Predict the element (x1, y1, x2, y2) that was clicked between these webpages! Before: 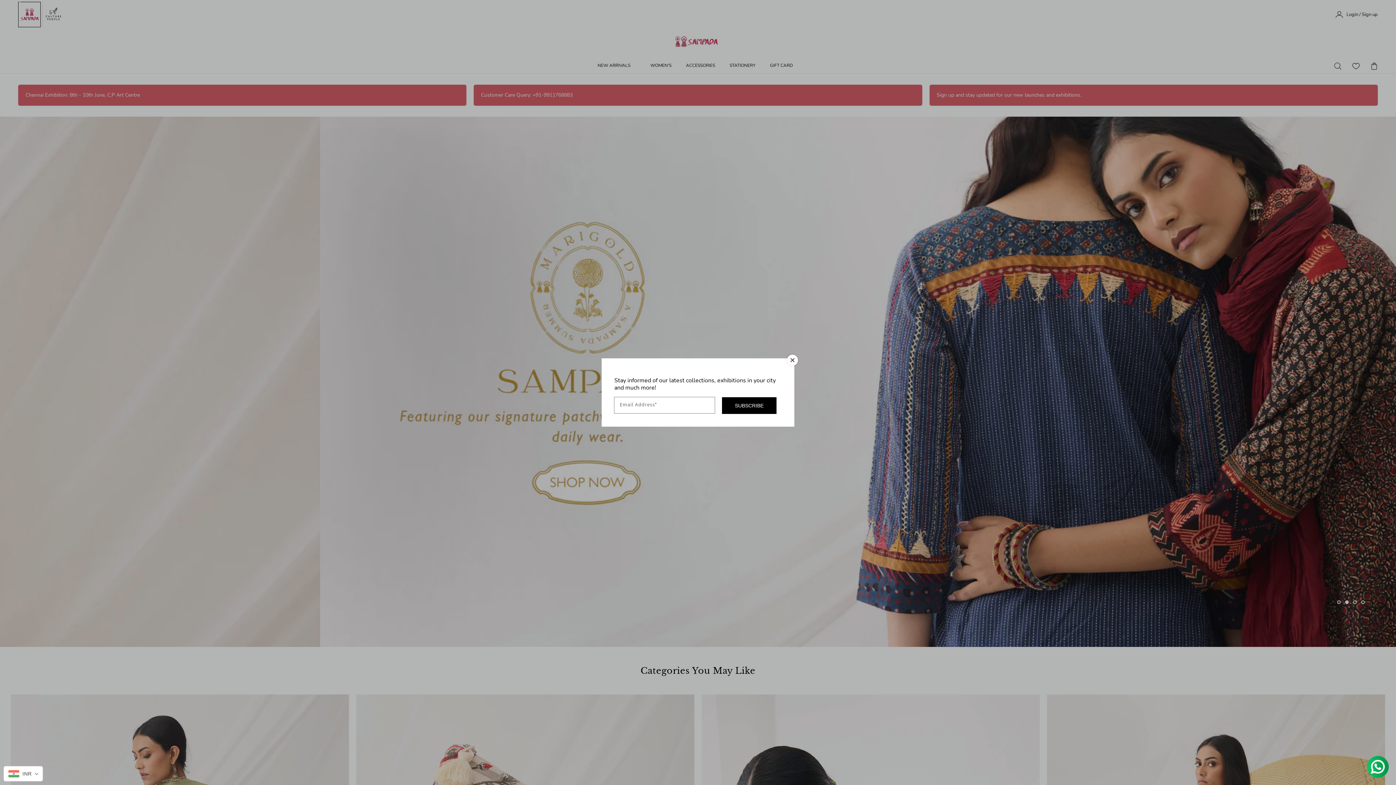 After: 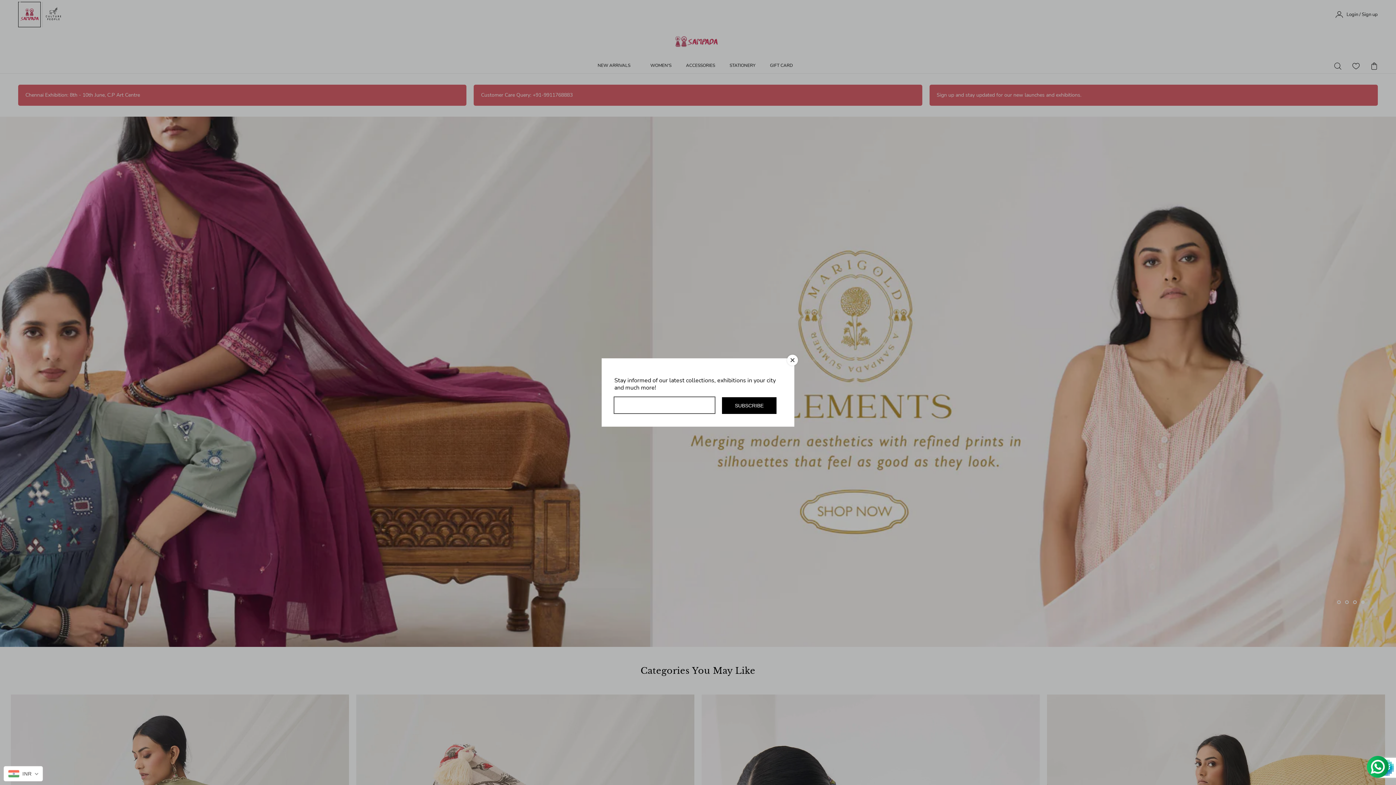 Action: label: Subscribe bbox: (722, 397, 776, 414)